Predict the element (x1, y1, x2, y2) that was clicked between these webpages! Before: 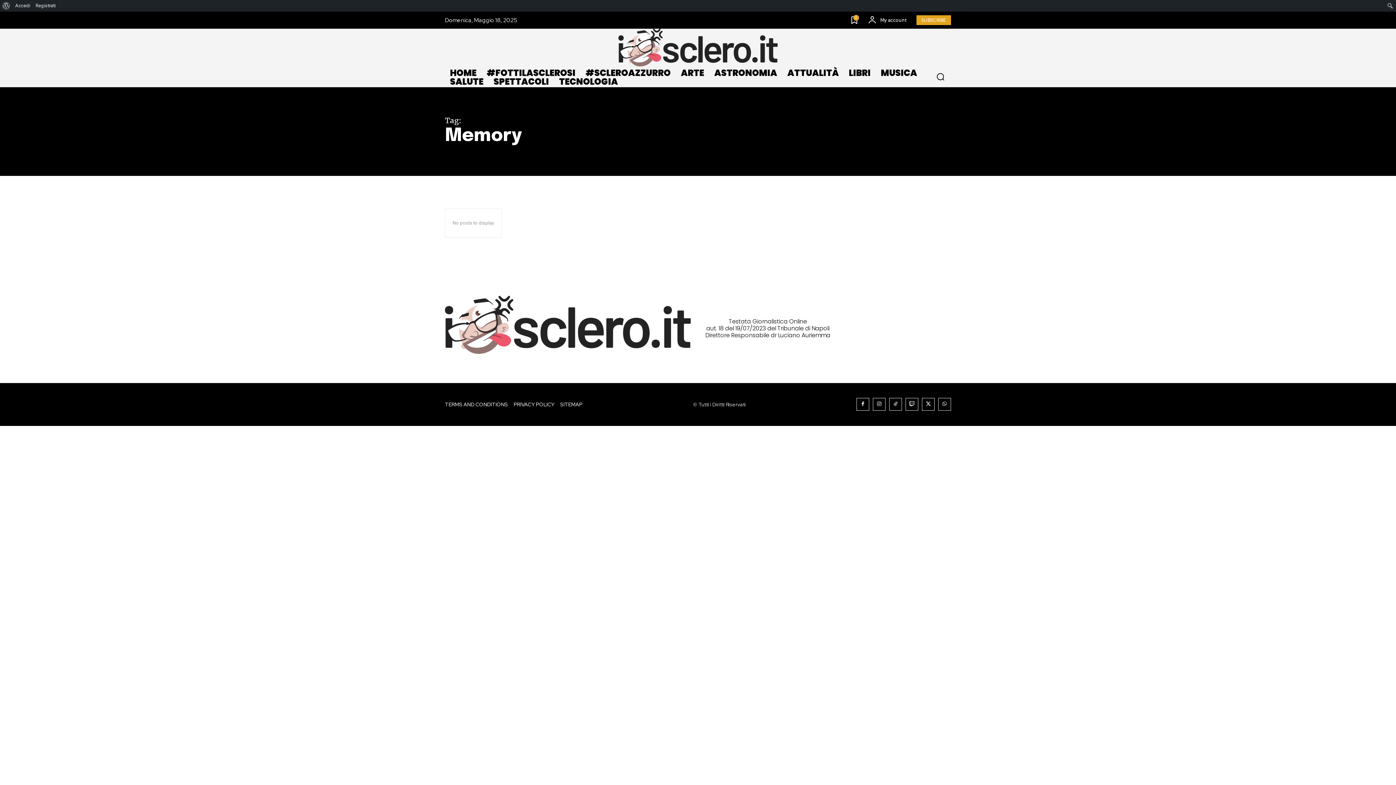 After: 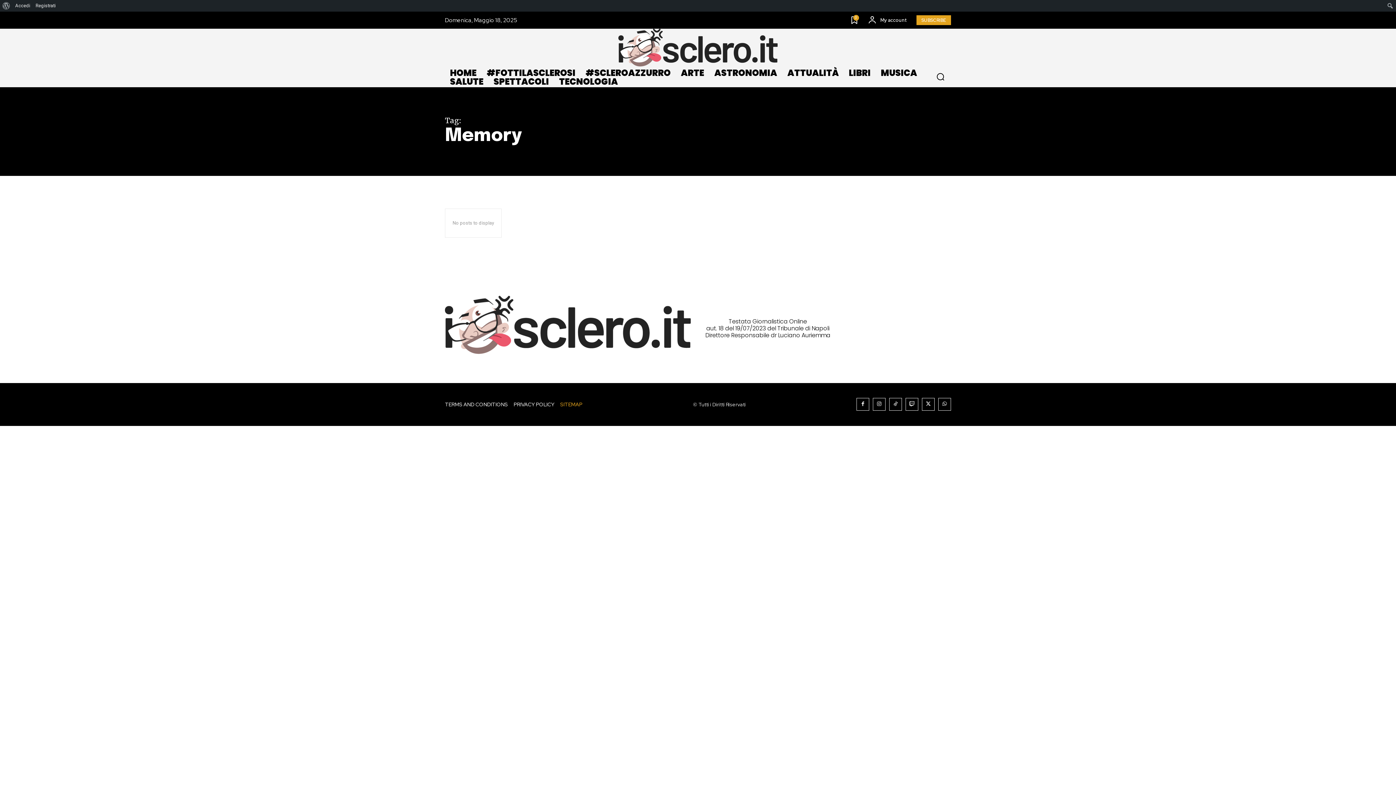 Action: bbox: (560, 399, 582, 410) label: SITEMAP